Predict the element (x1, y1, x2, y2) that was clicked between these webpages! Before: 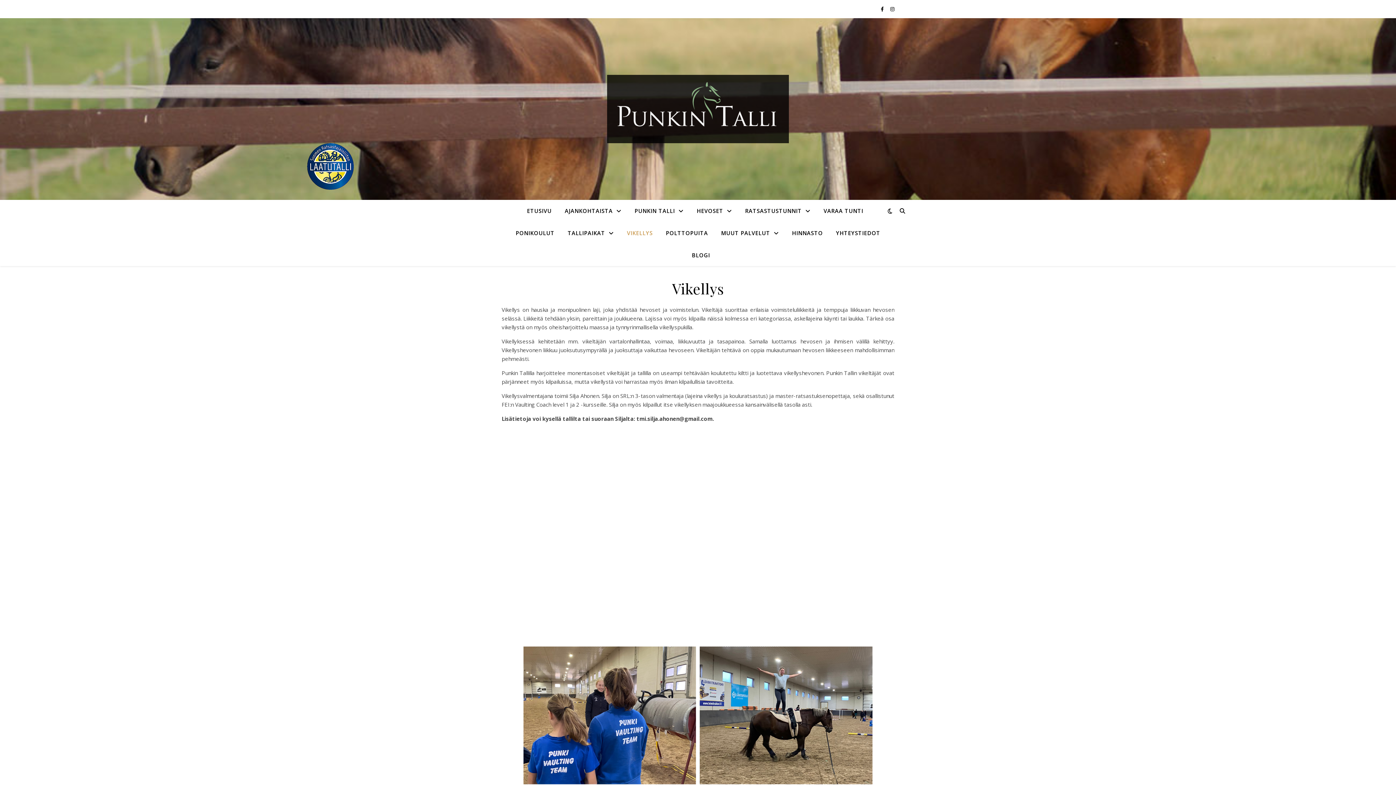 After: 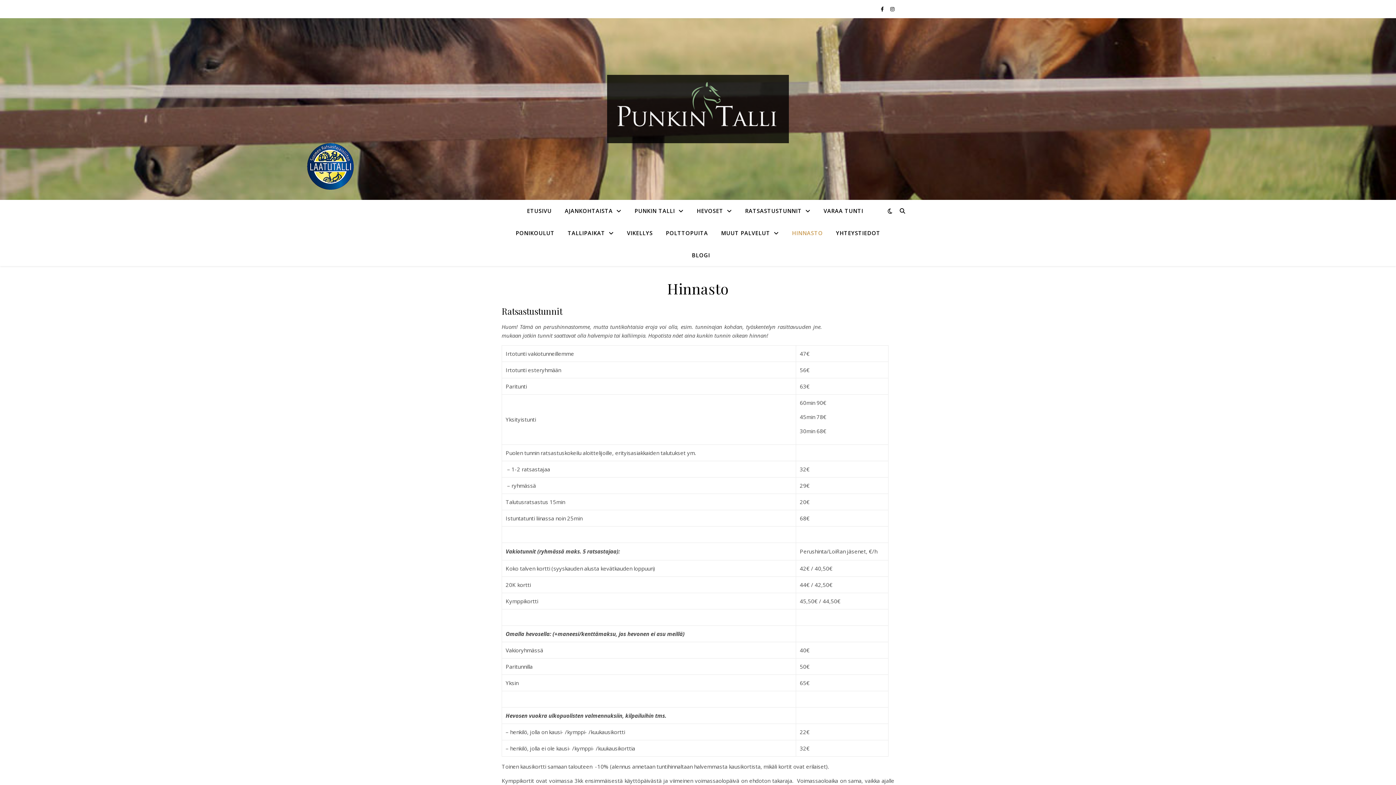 Action: bbox: (786, 222, 828, 244) label: HINNASTO